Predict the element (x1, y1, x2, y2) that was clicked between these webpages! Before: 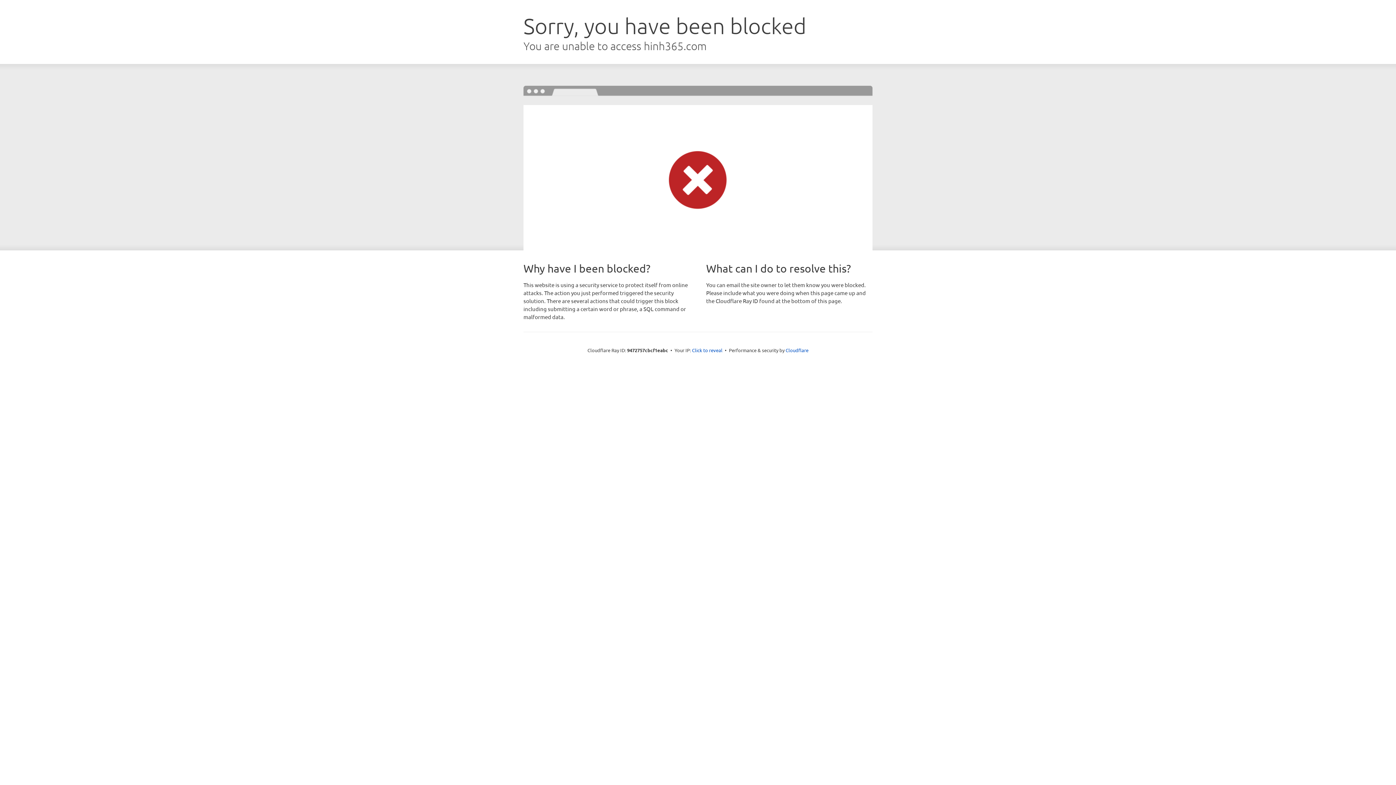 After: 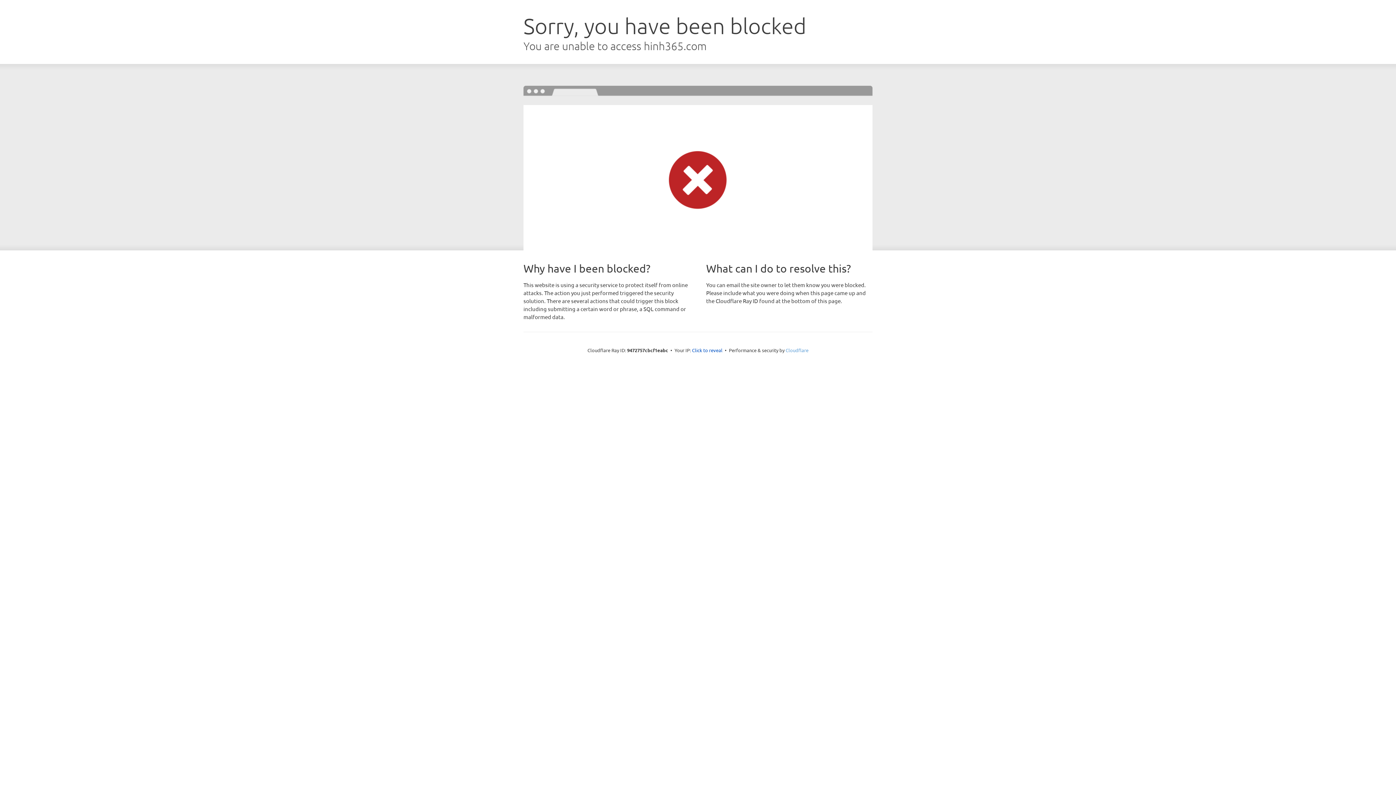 Action: bbox: (785, 347, 808, 353) label: Cloudflare